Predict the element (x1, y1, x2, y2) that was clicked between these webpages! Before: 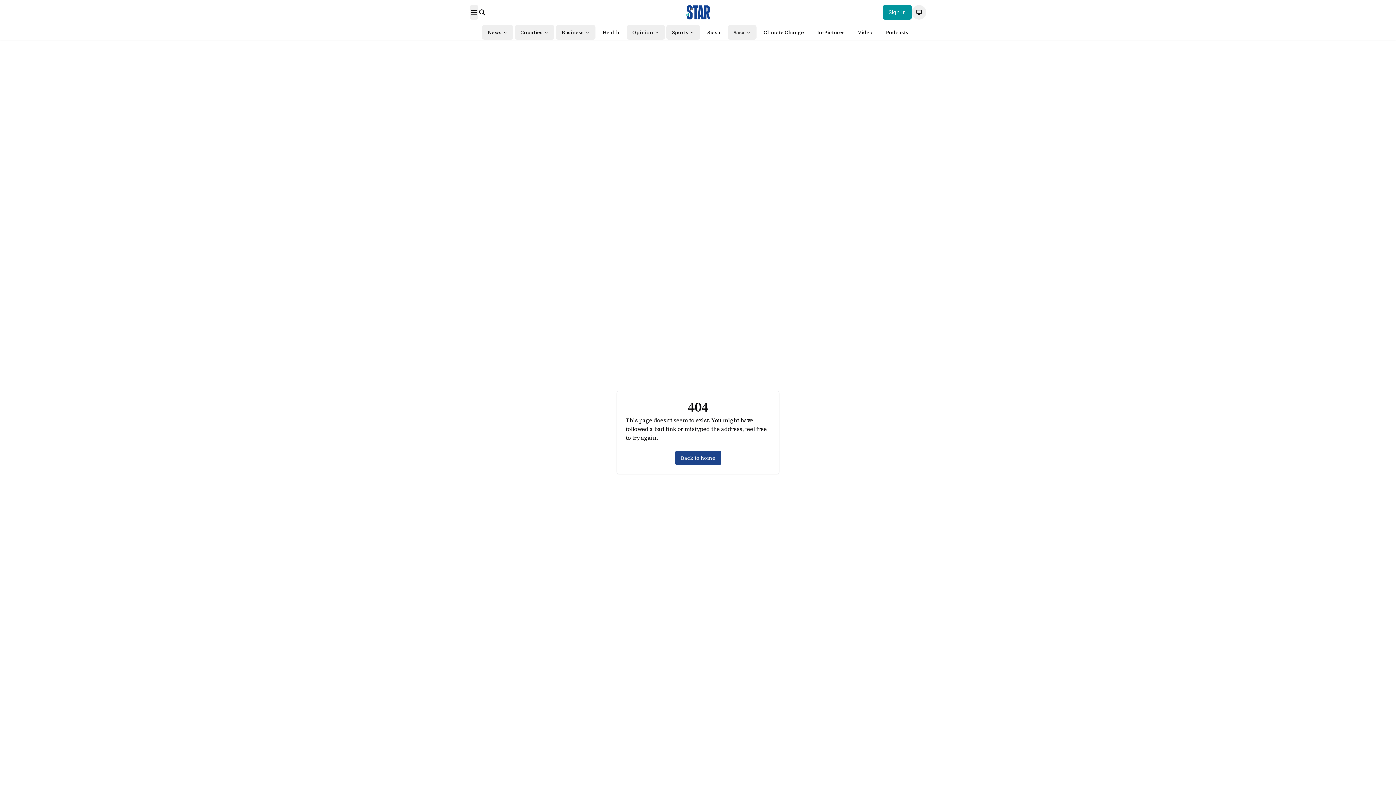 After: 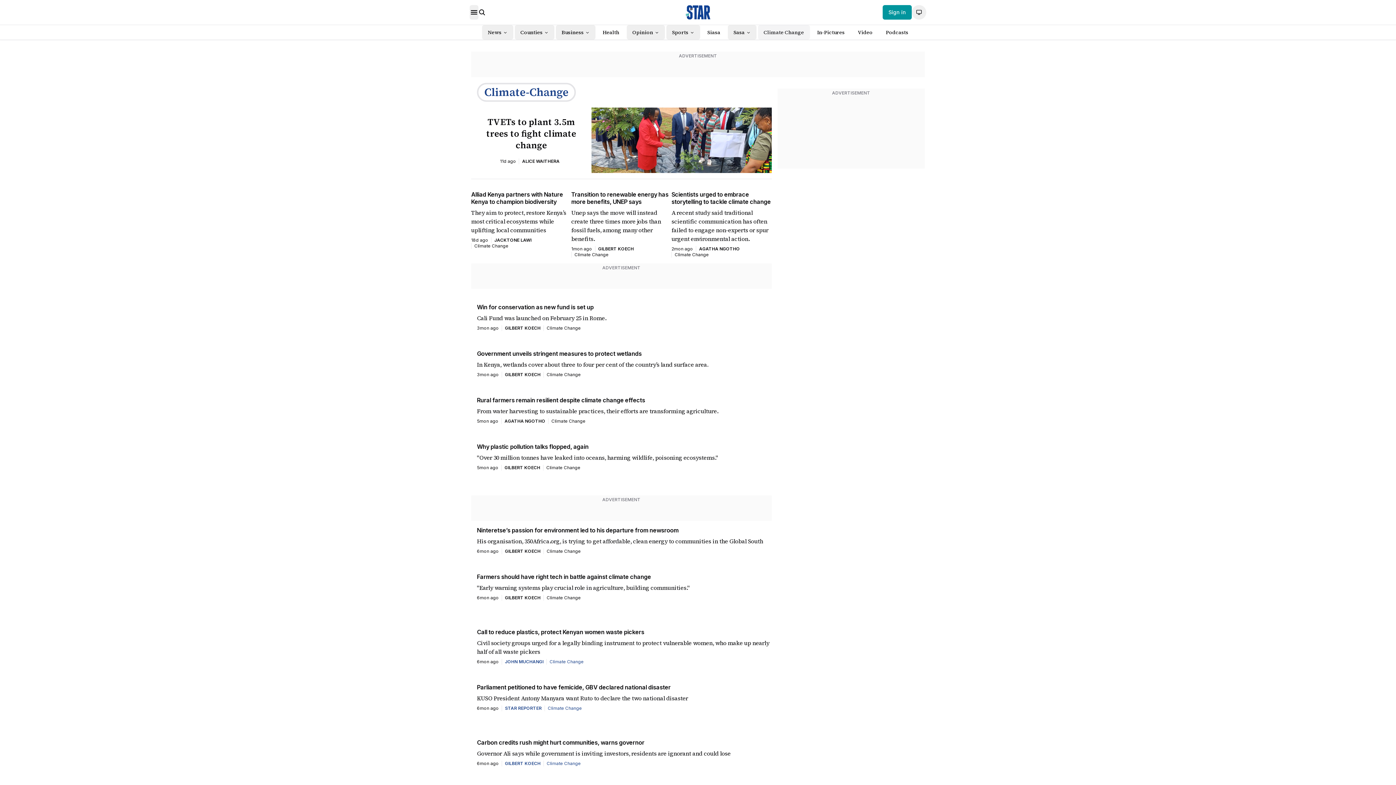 Action: label: Climate Change bbox: (758, 25, 810, 39)